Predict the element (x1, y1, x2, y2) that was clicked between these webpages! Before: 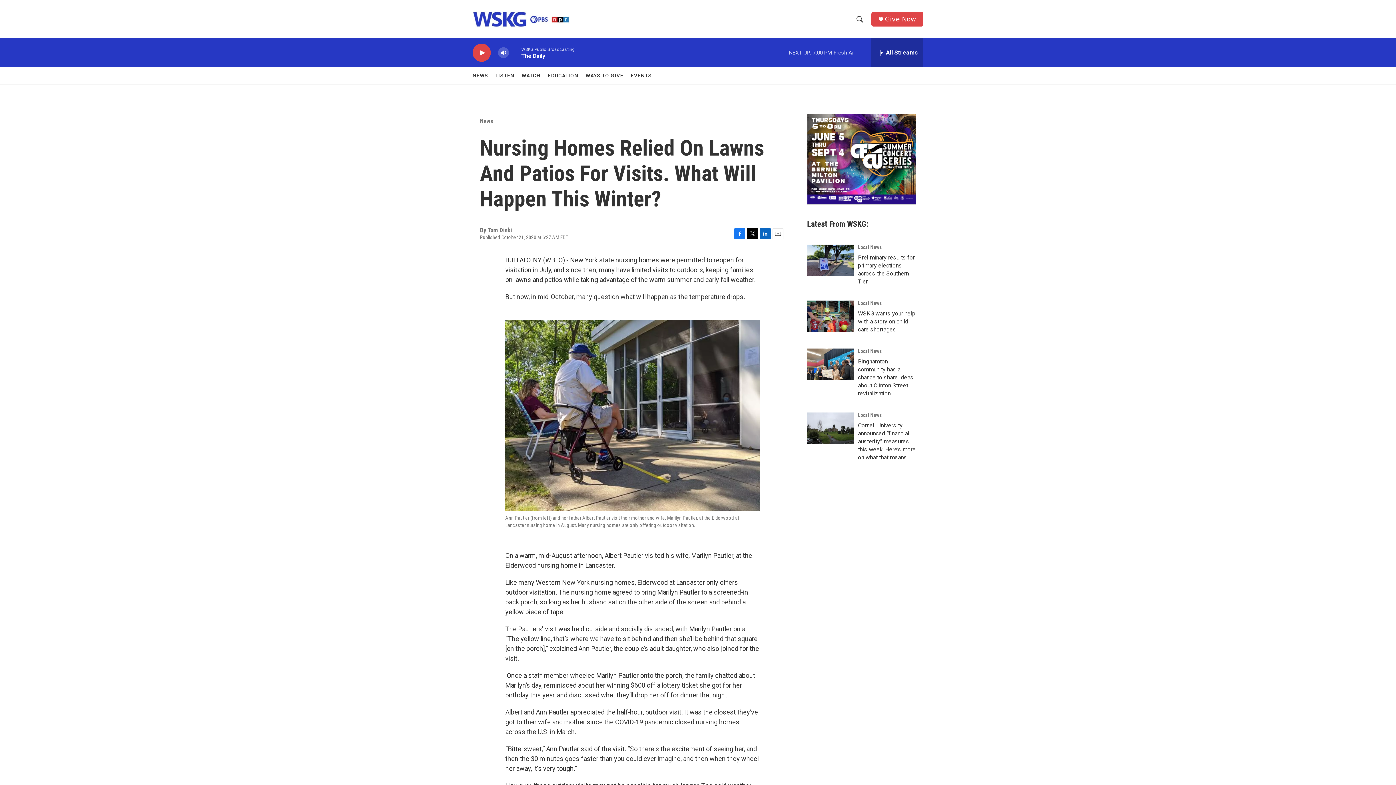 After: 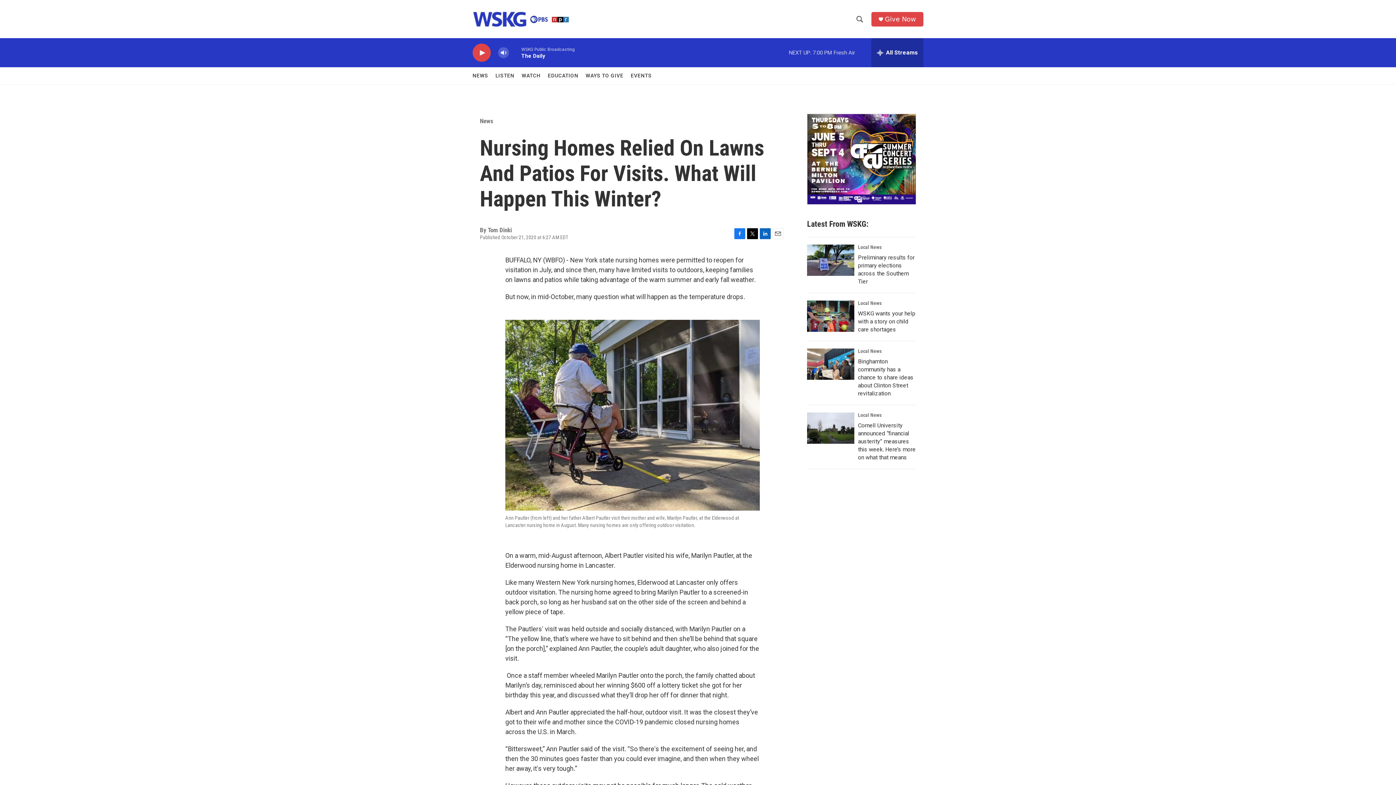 Action: bbox: (807, 412, 854, 444) label: Cornell University announced “financial austerity” measures this week. Here’s more on what that means